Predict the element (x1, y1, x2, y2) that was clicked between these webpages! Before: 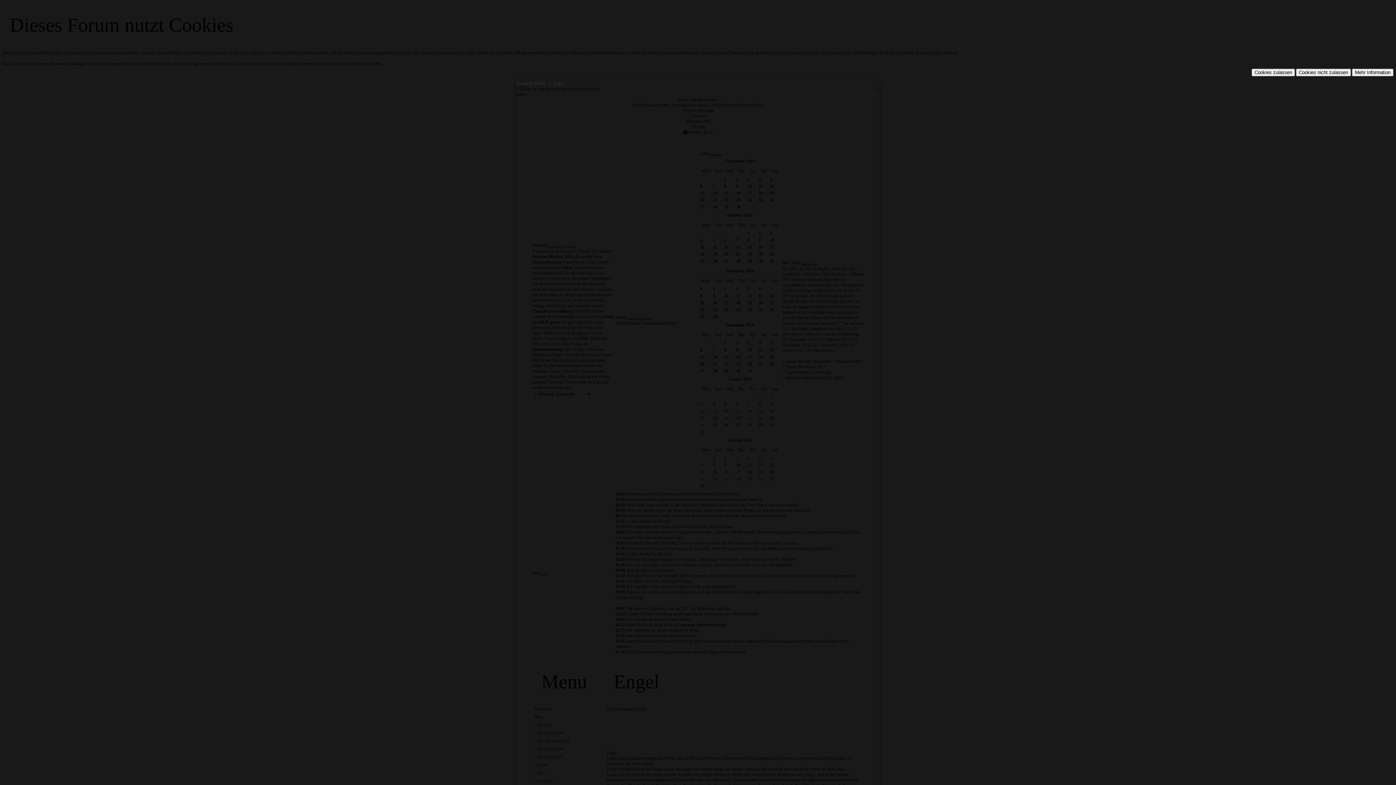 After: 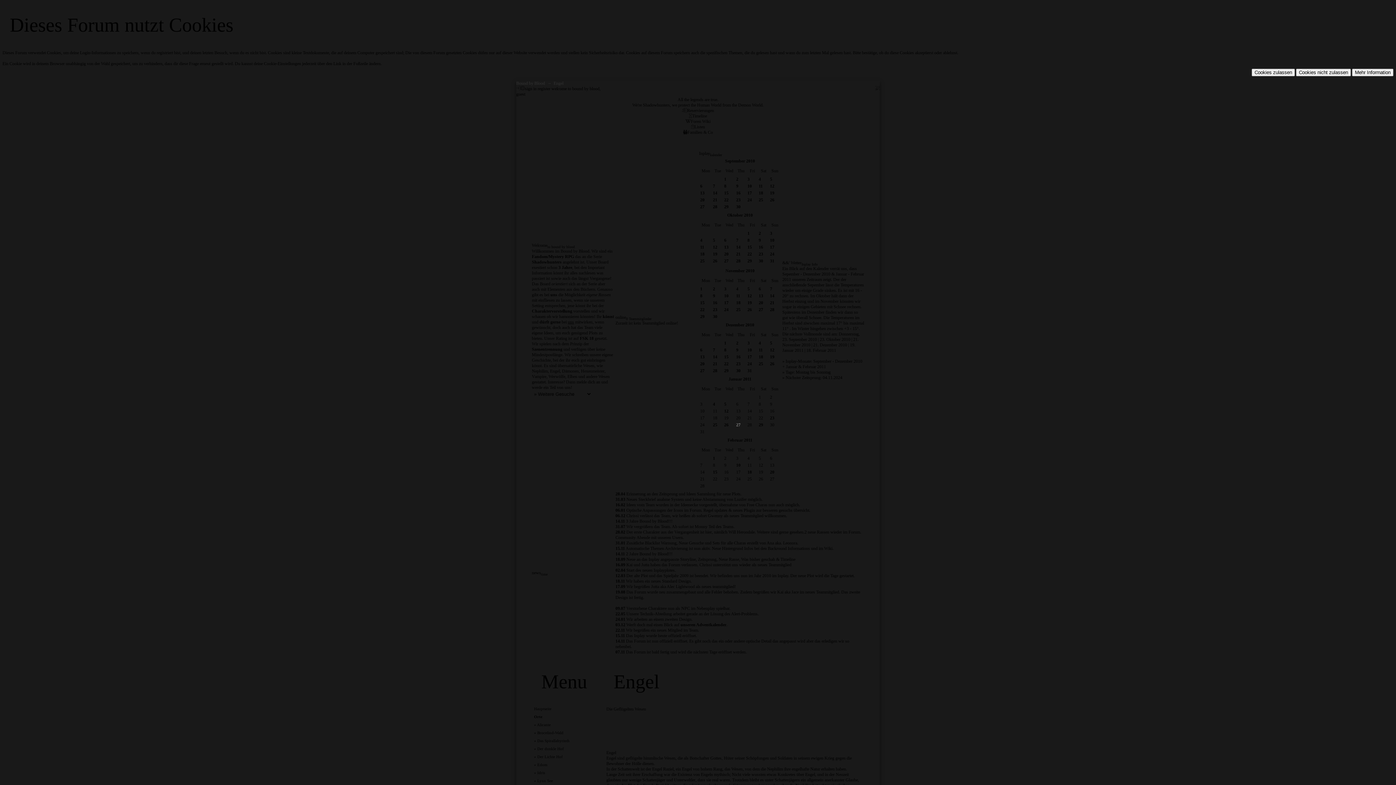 Action: label: 27 bbox: (736, 422, 740, 427)